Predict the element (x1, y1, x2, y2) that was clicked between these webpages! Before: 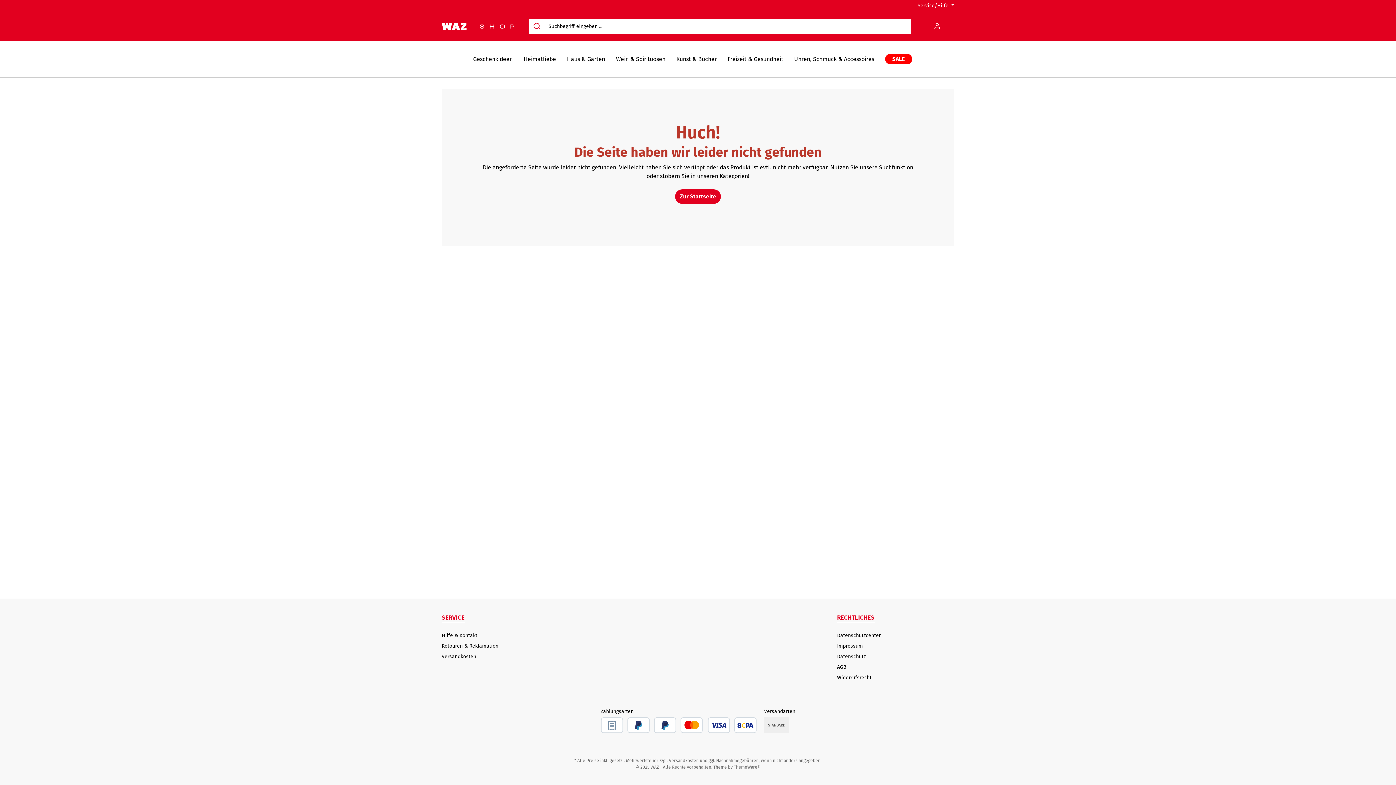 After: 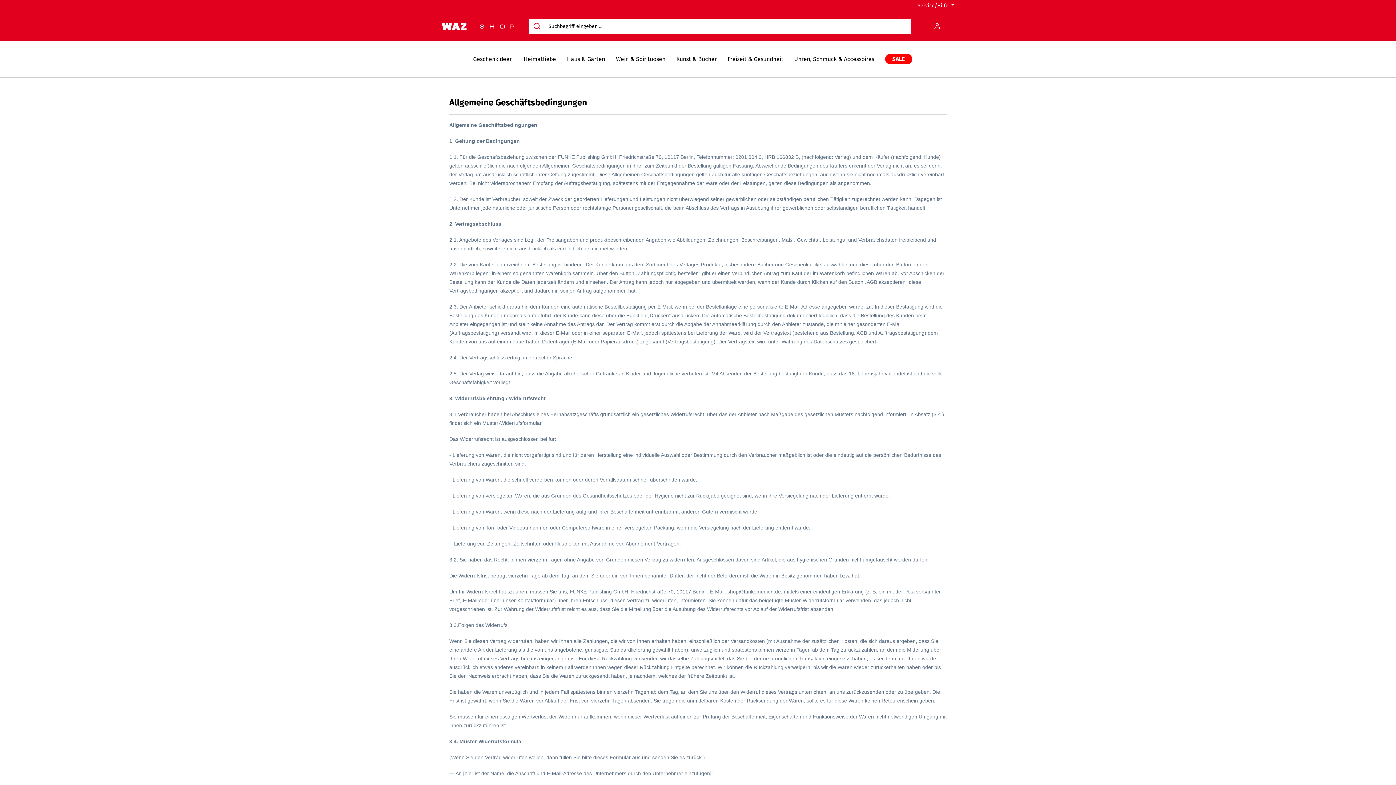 Action: label: AGB bbox: (837, 664, 846, 670)